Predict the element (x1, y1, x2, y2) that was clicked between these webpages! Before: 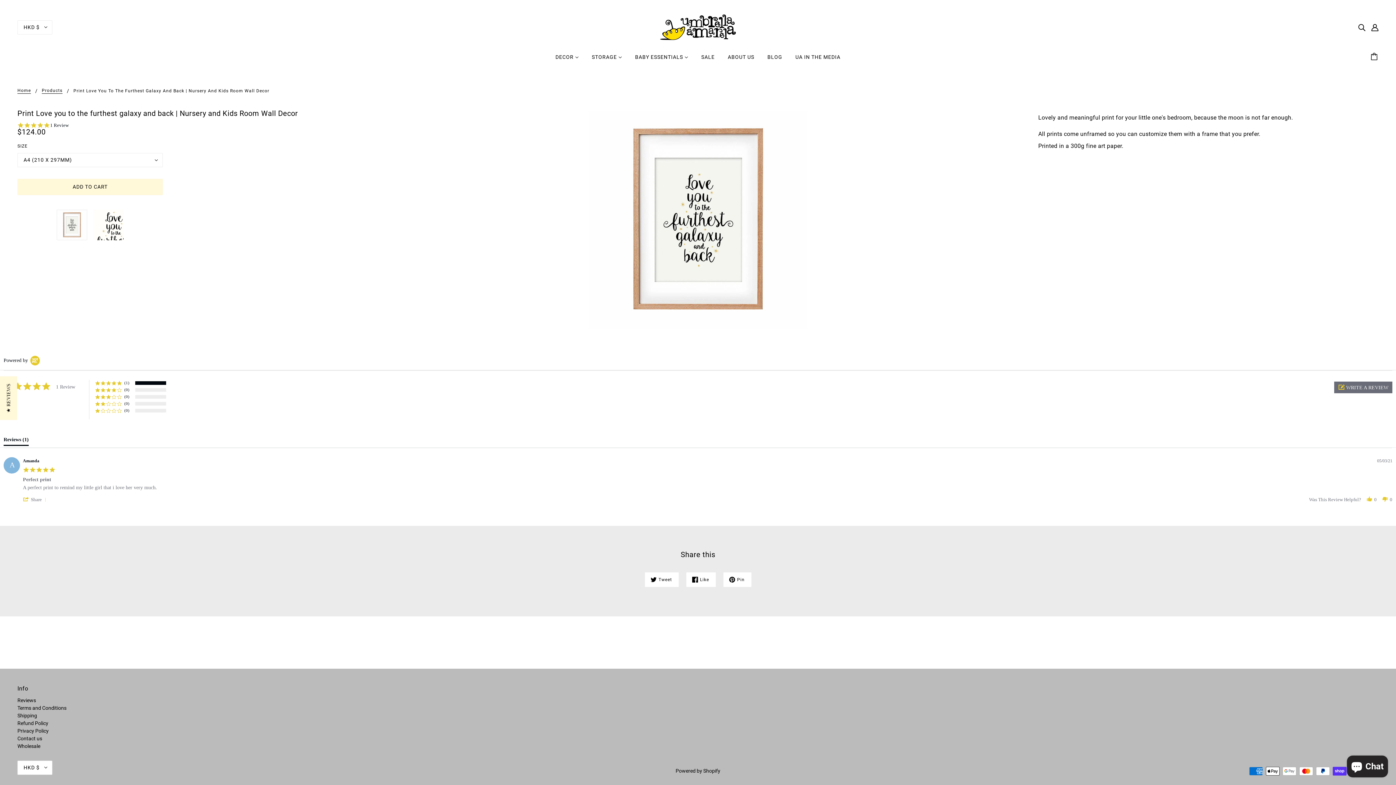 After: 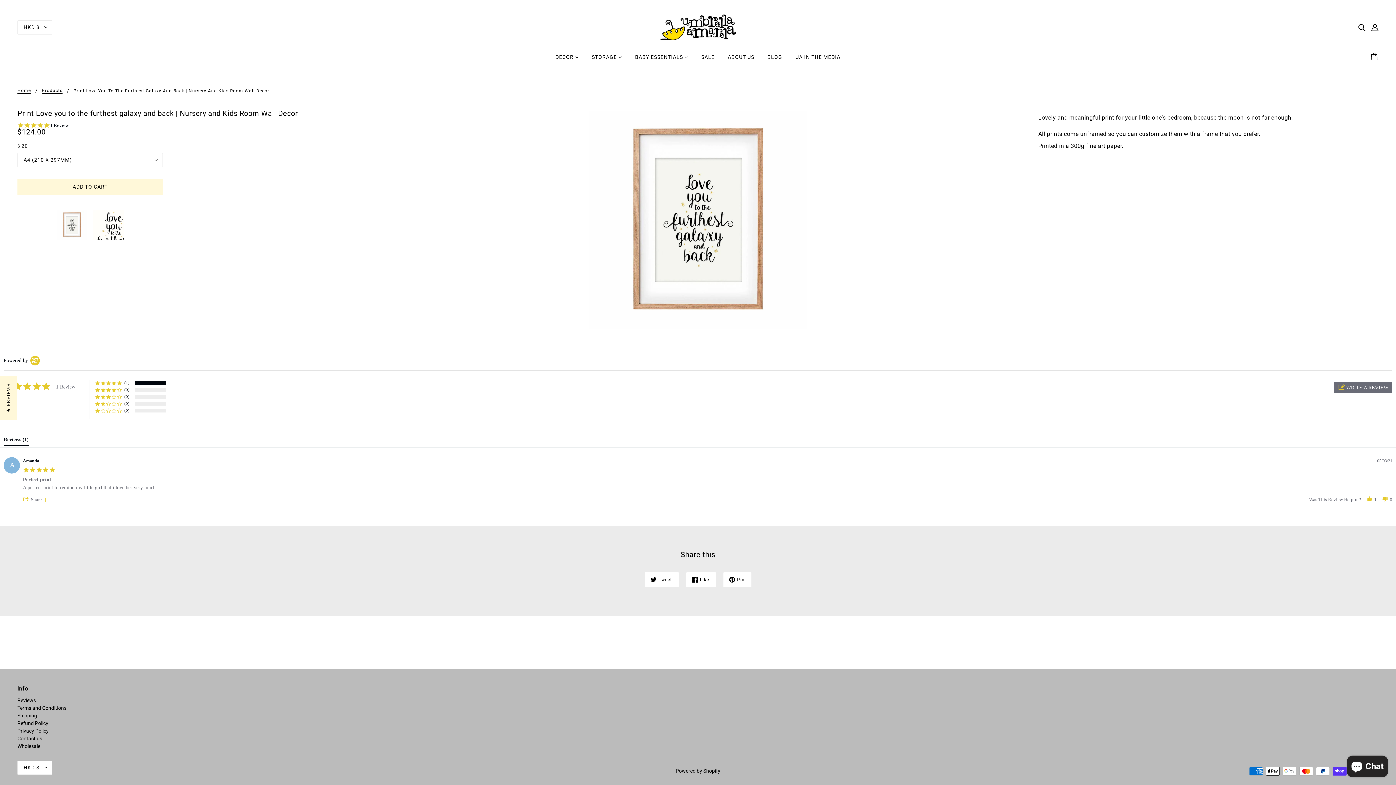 Action: bbox: (1366, 496, 1373, 502) label: vote up Review by Amanda on  5 Mar 2021